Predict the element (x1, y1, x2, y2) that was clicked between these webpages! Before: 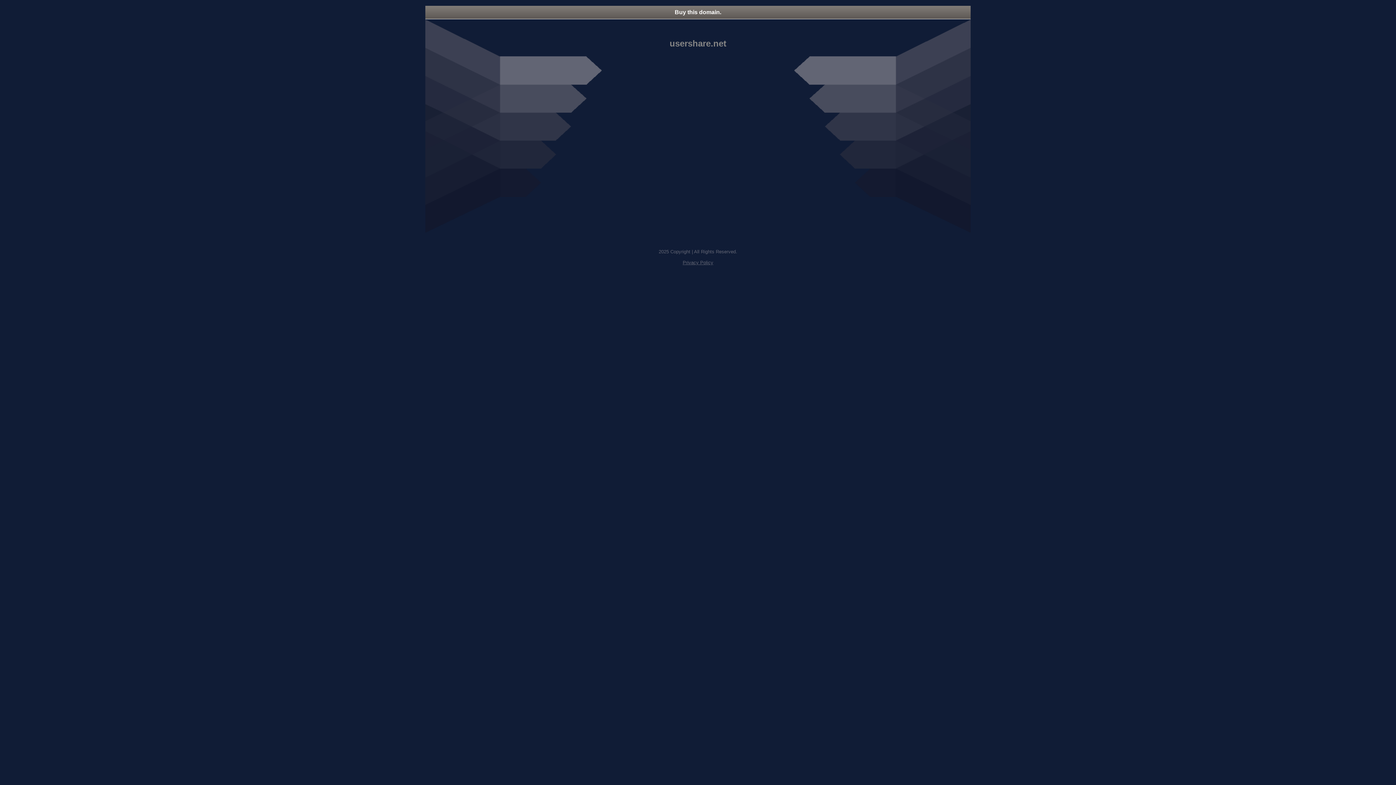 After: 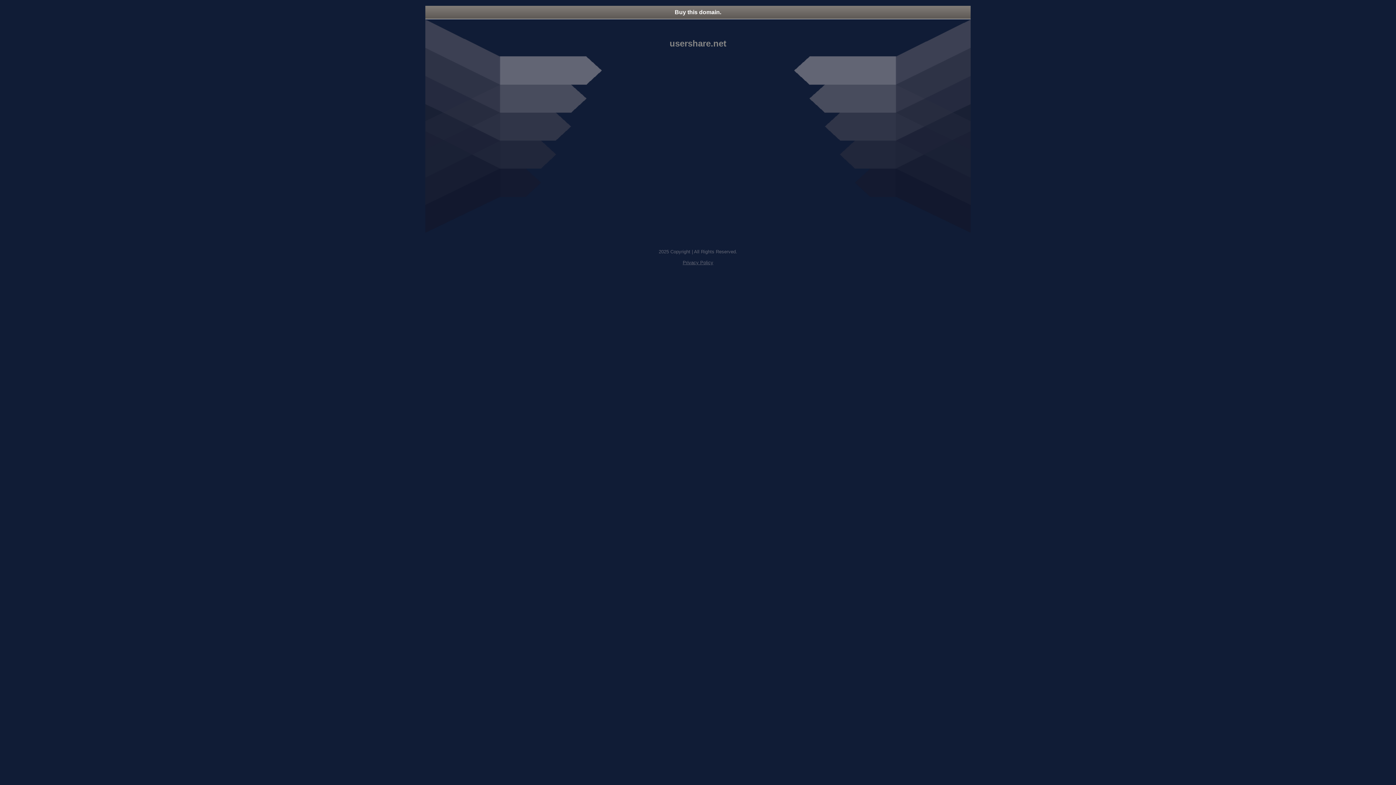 Action: label: Buy this domain. bbox: (425, 5, 970, 18)